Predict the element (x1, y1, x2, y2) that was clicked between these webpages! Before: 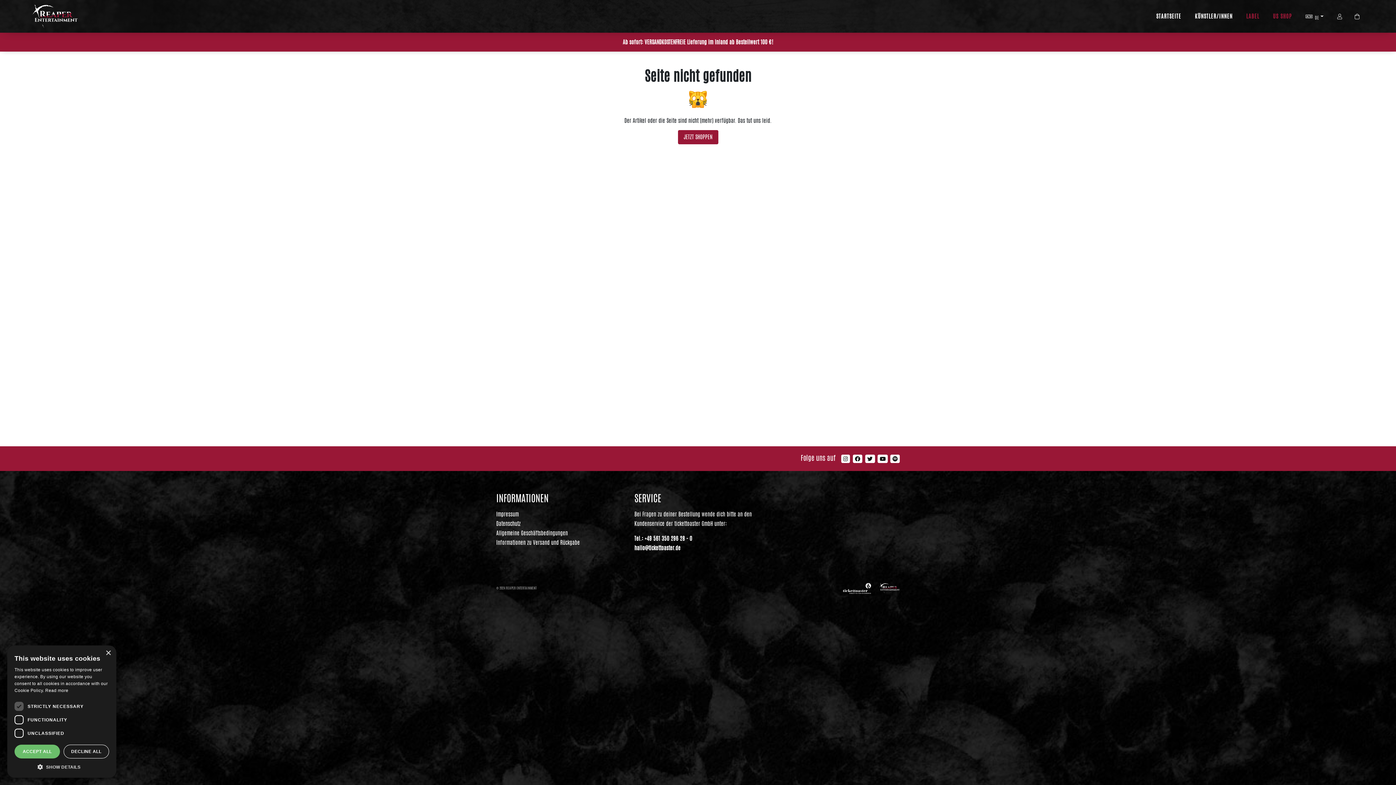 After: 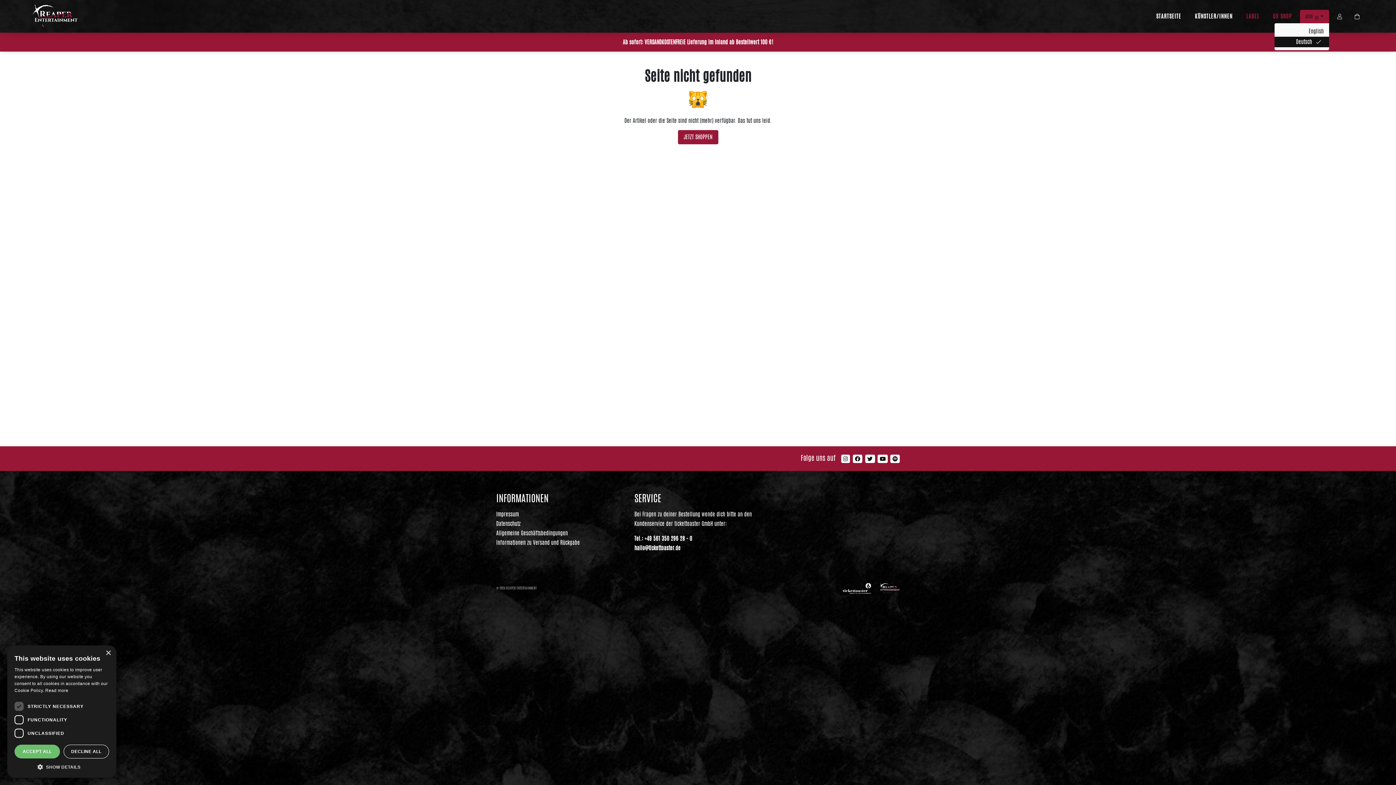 Action: bbox: (1300, 9, 1329, 23) label: SPRACHE
 DE